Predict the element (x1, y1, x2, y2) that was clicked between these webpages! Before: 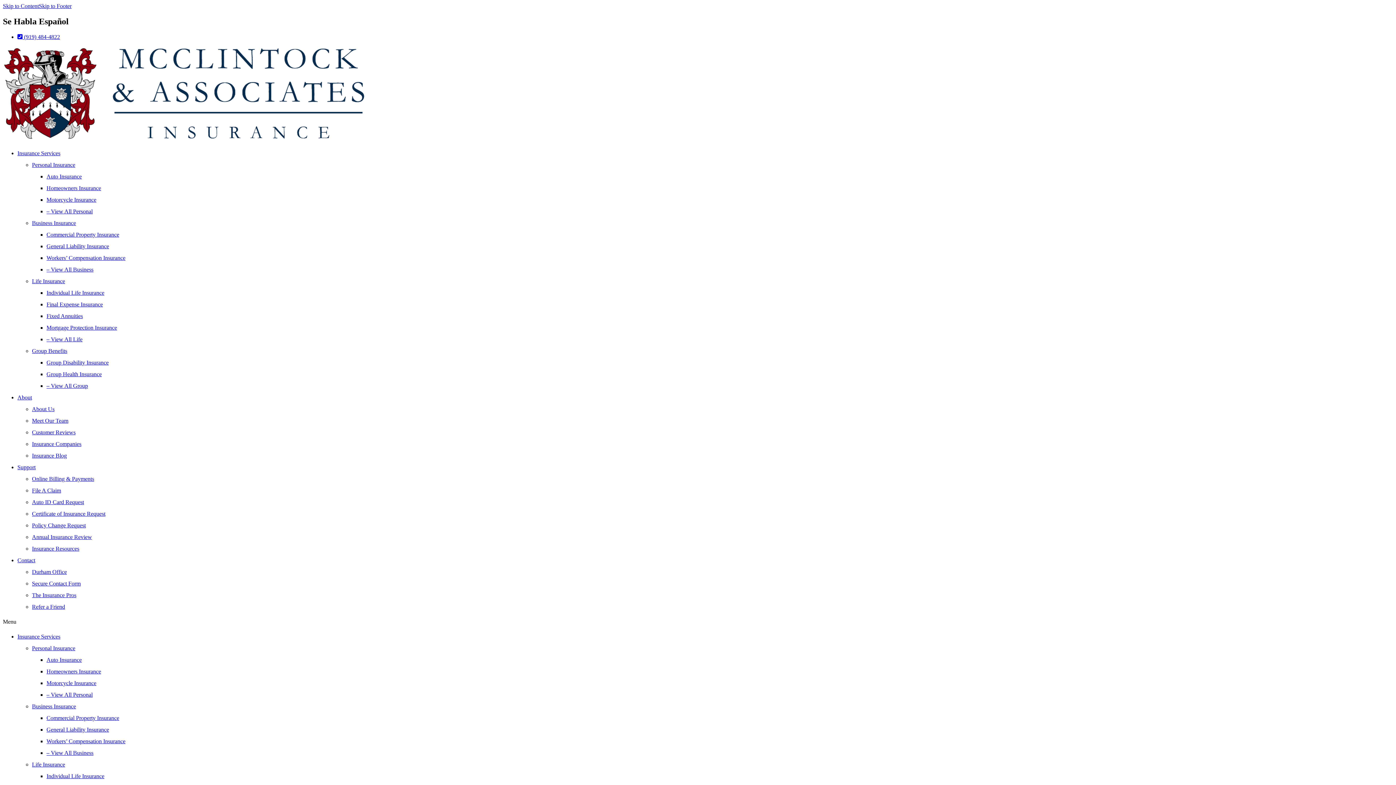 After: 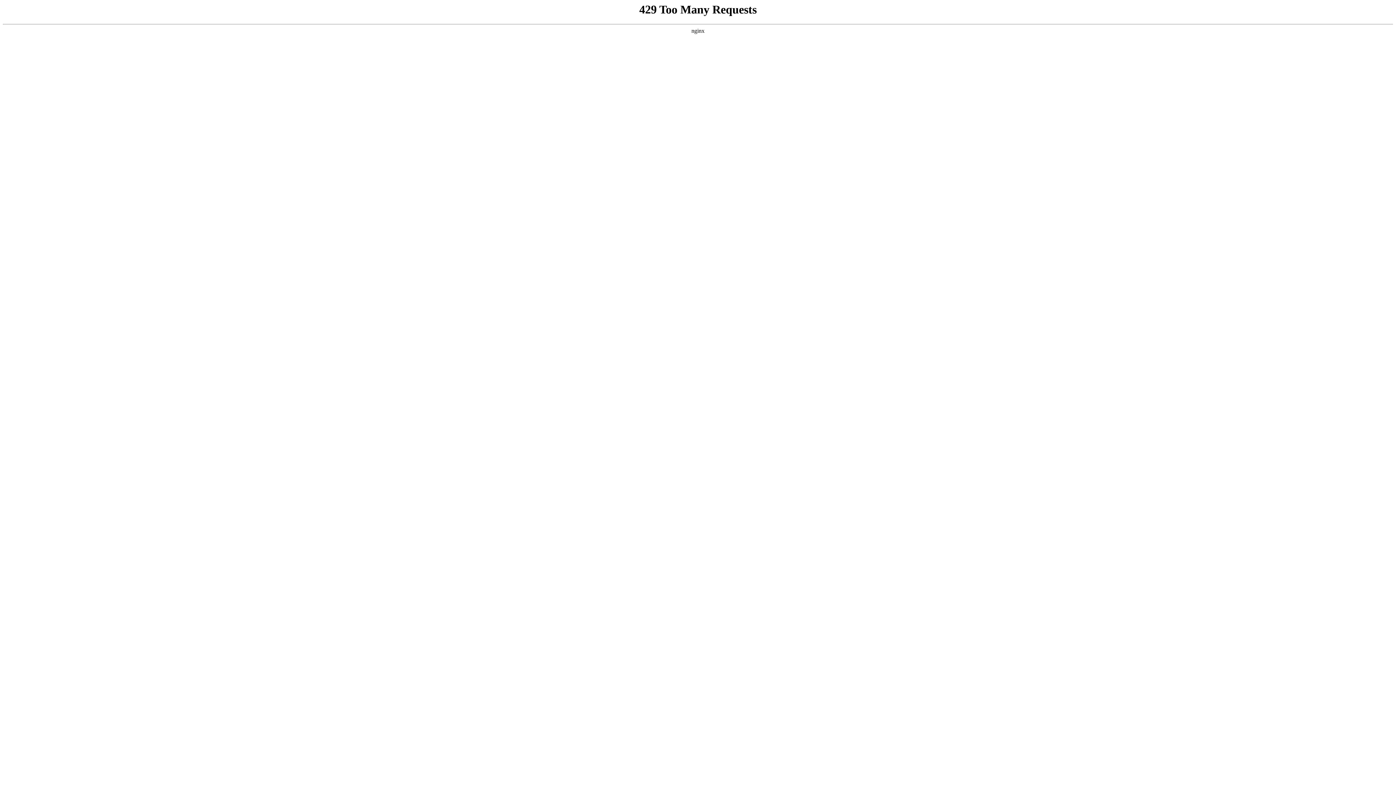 Action: bbox: (32, 592, 76, 598) label: The Insurance Pros